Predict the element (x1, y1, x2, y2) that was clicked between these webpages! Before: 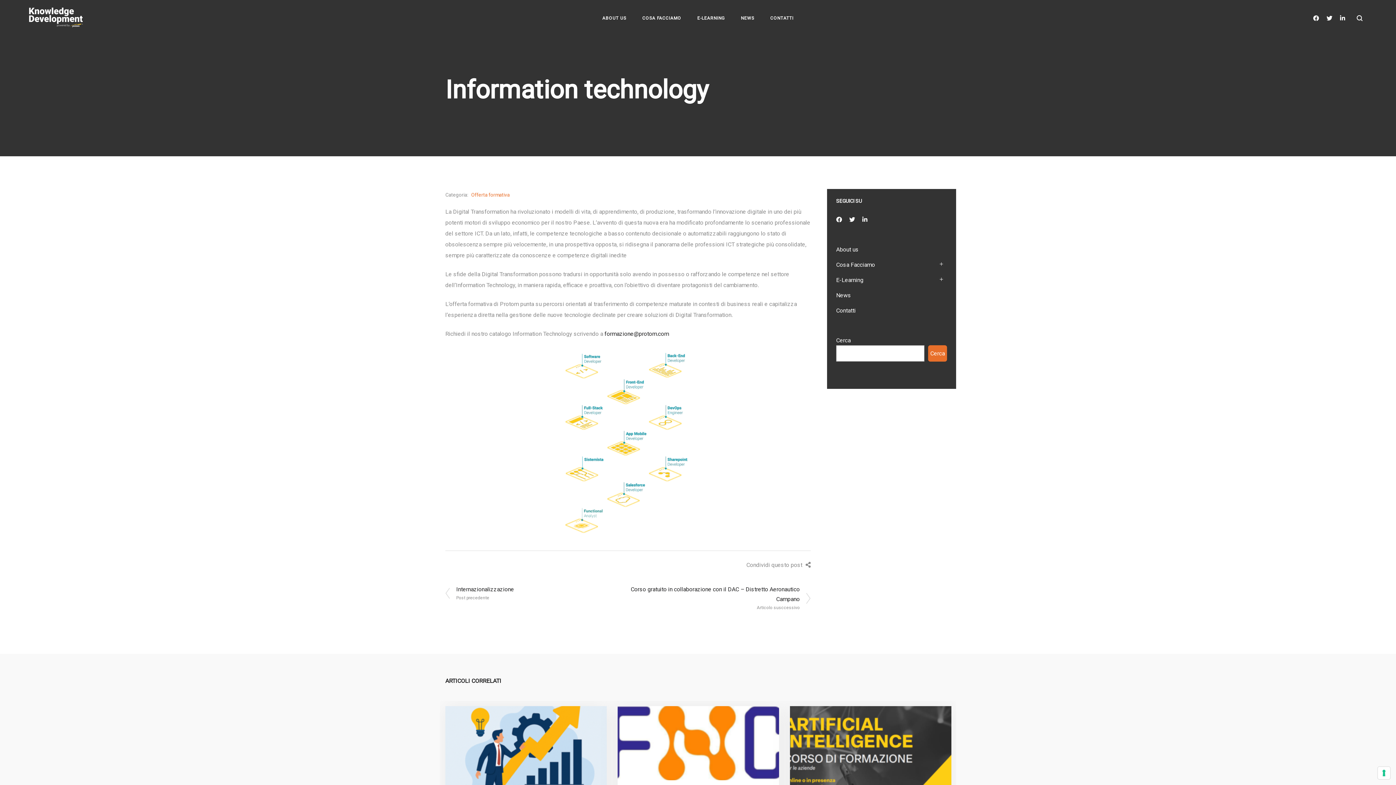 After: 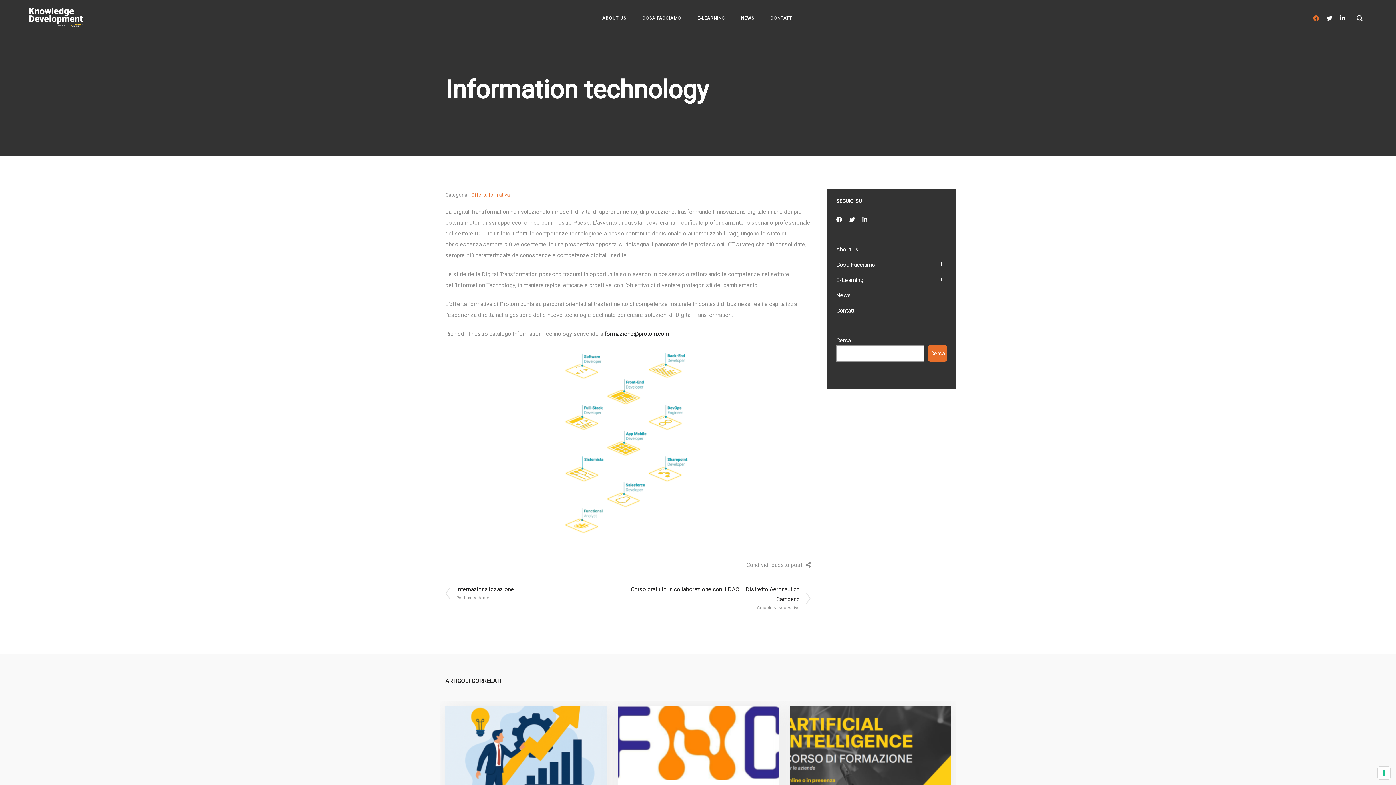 Action: bbox: (1313, 15, 1321, 20)